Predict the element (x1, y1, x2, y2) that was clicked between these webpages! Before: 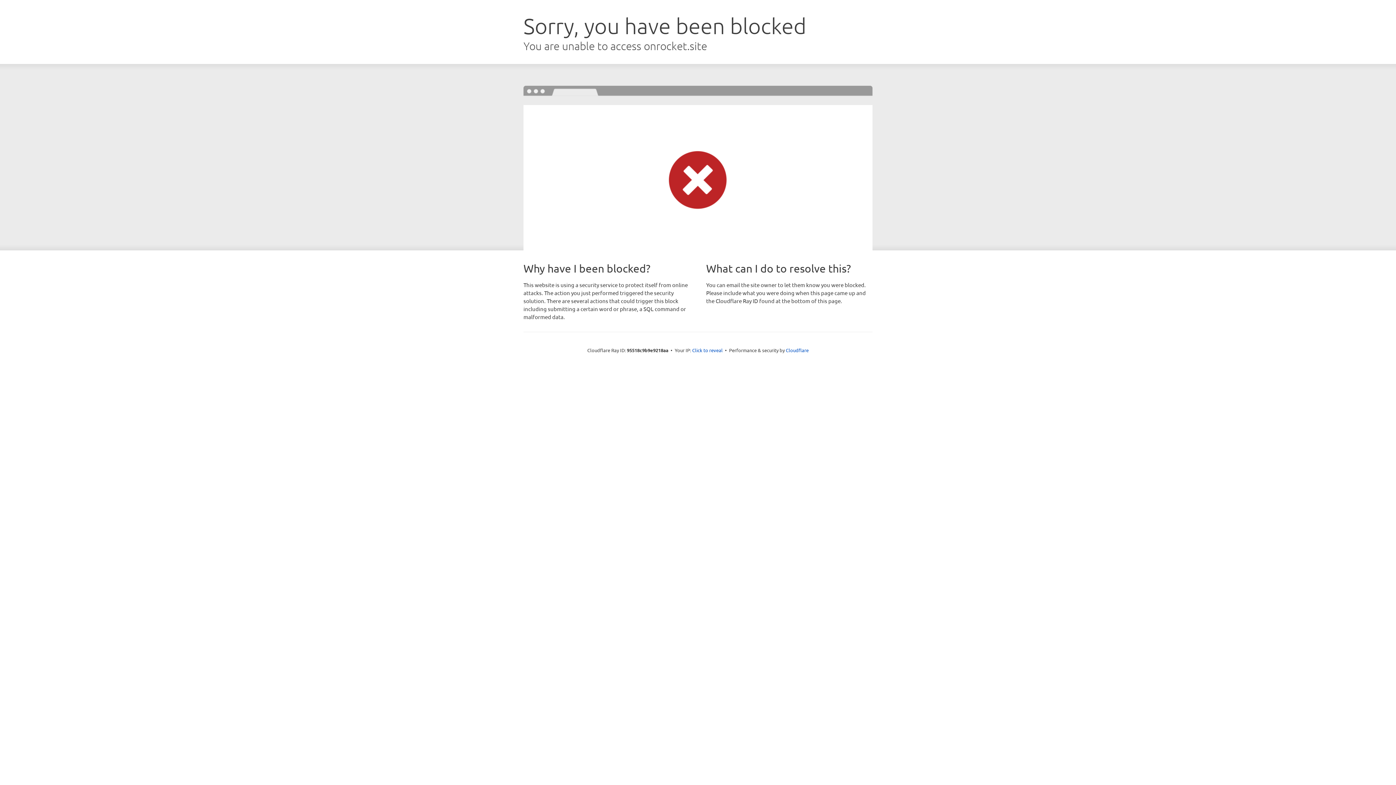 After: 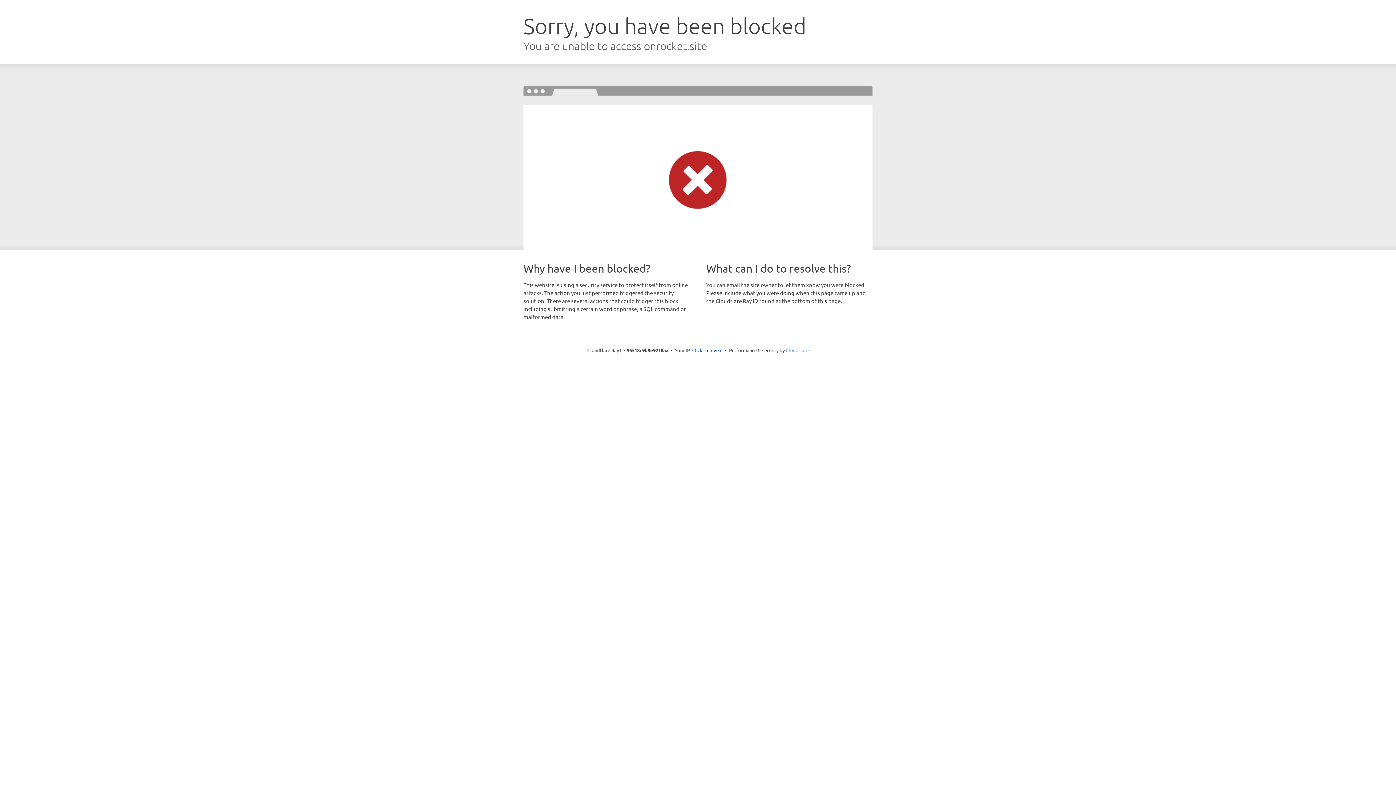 Action: label: Cloudflare bbox: (786, 347, 808, 353)